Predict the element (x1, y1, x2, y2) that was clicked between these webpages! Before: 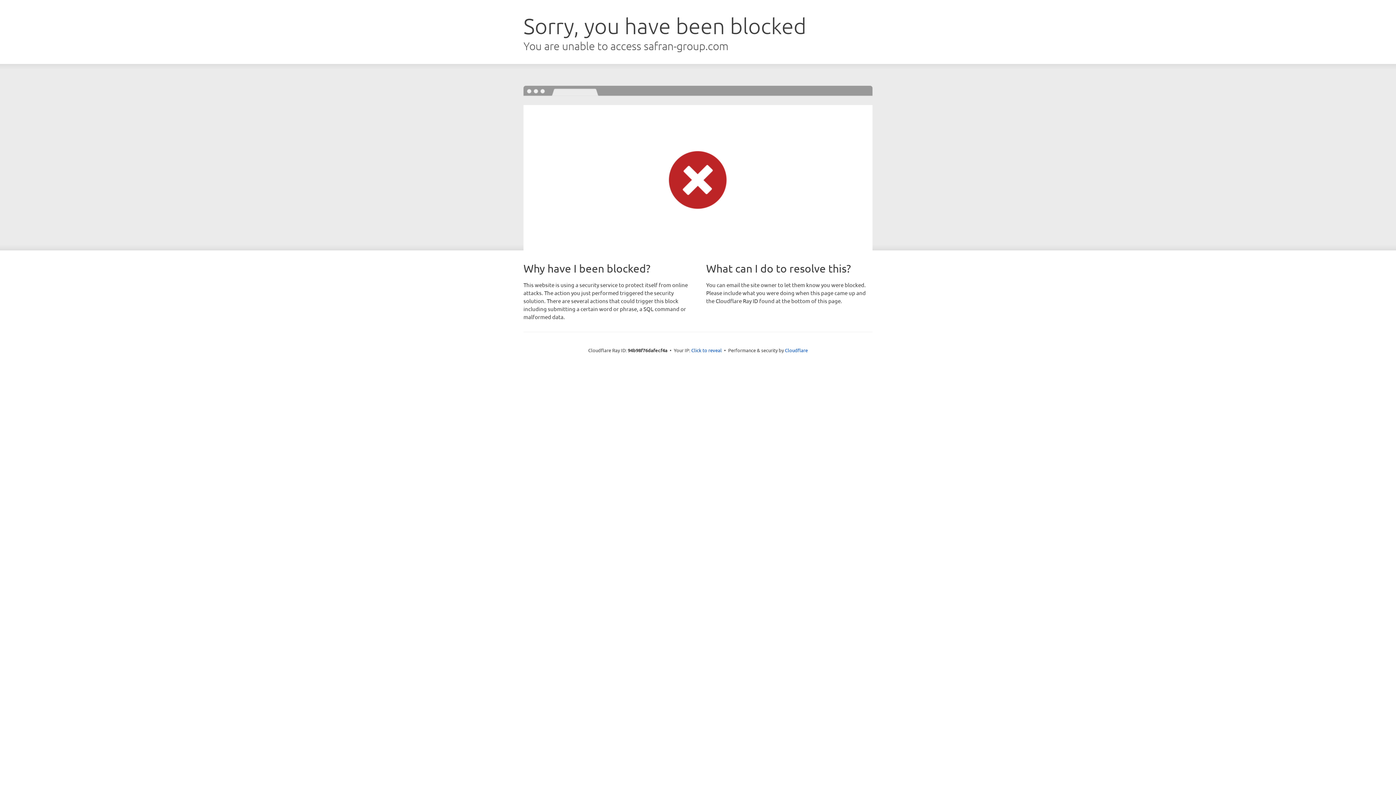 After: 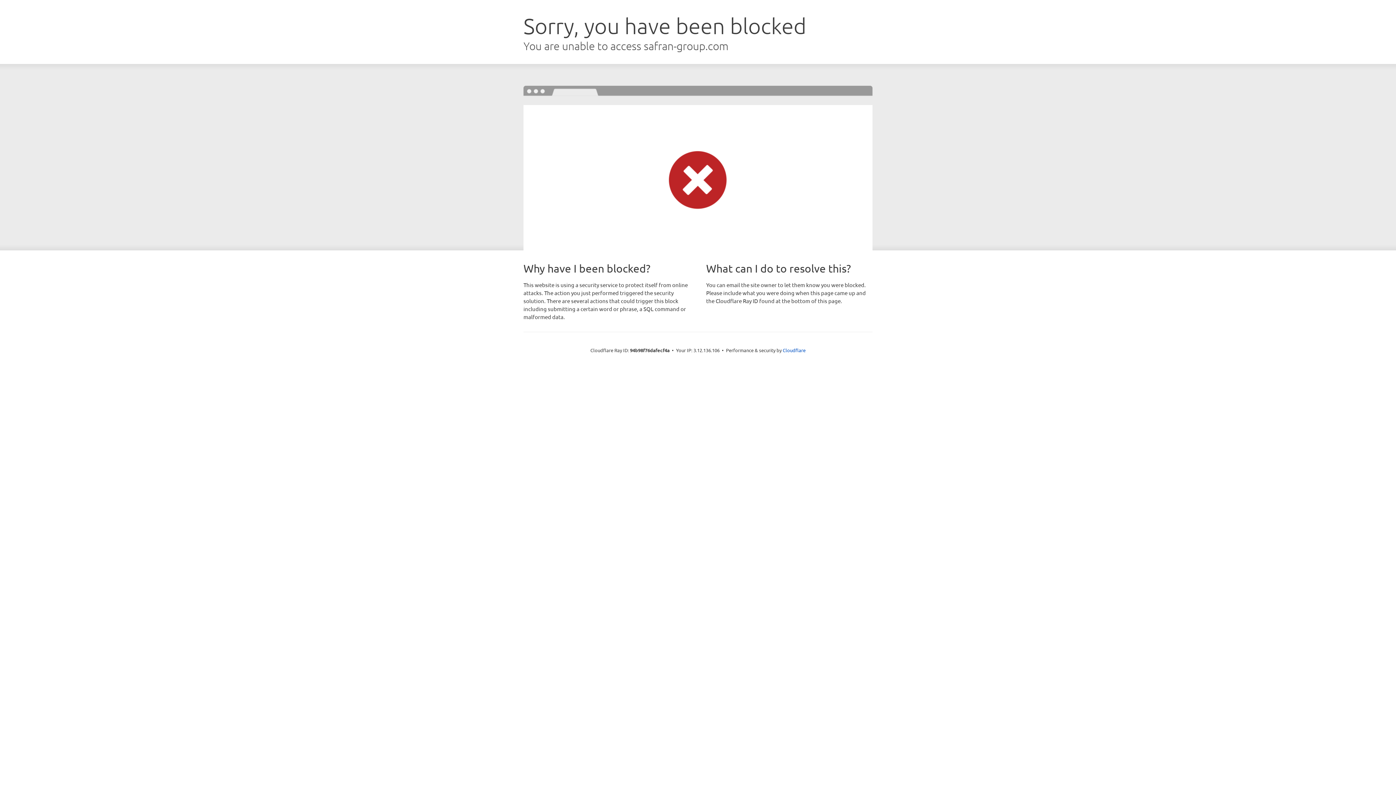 Action: label: Click to reveal bbox: (691, 346, 722, 353)